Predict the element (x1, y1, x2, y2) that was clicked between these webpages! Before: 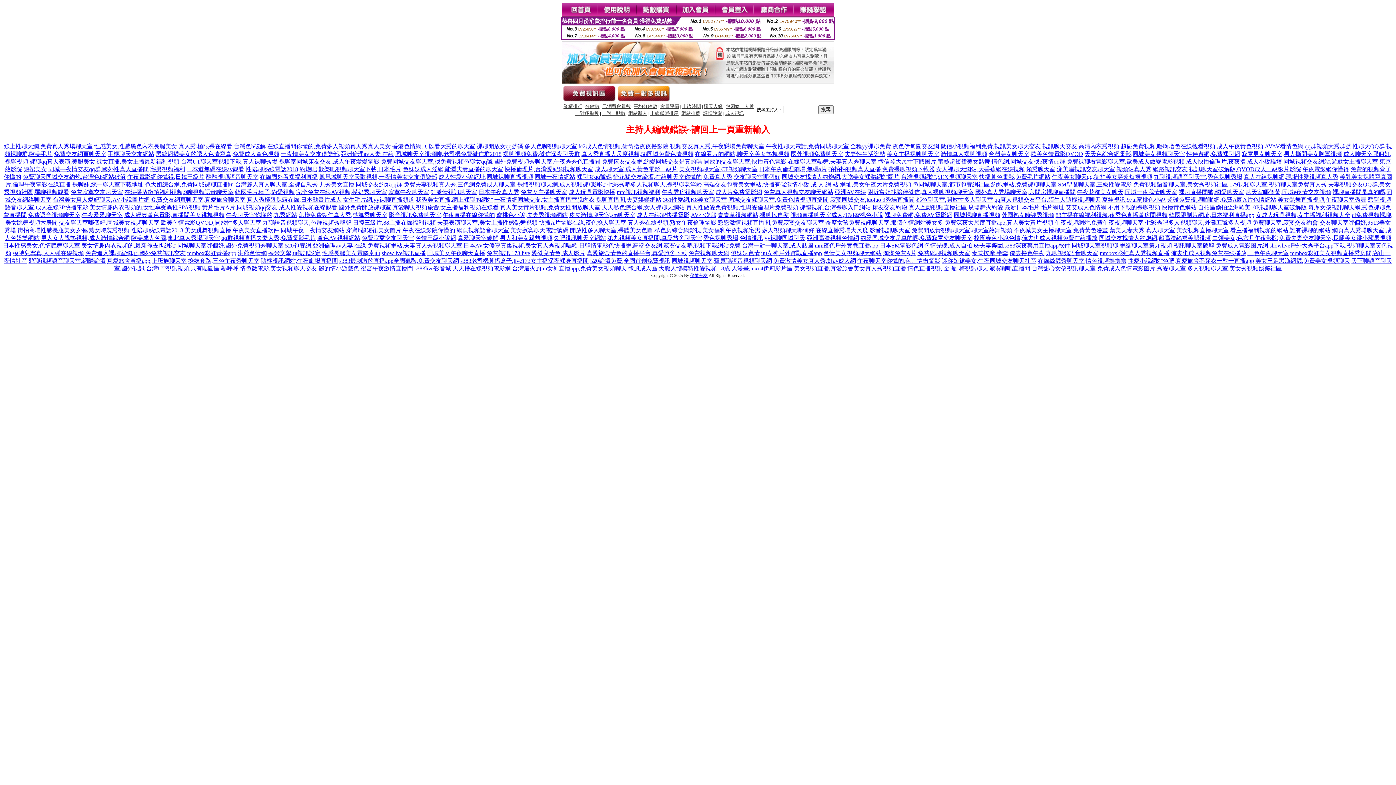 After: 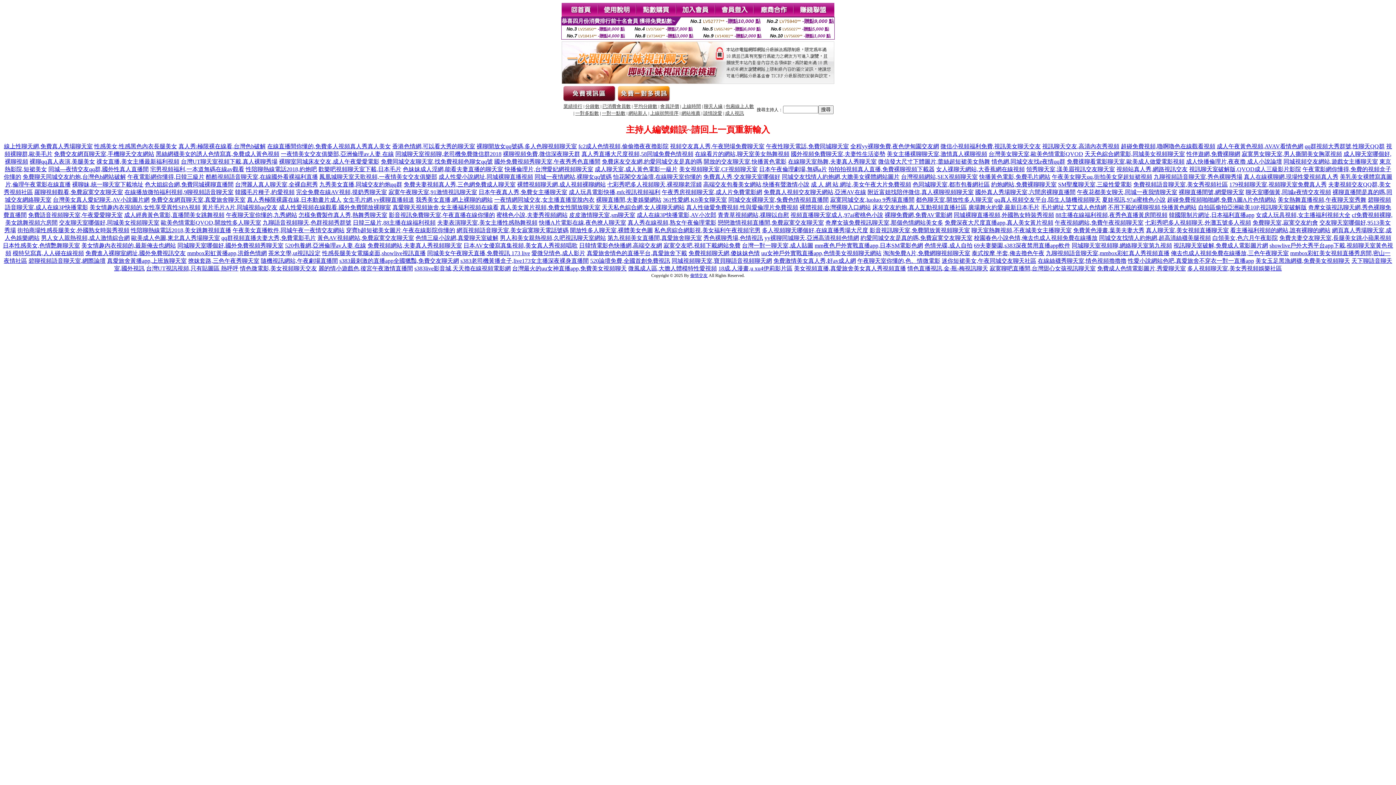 Action: bbox: (942, 257, 1036, 264) label: 迷你短裙美女,午夜同城交友聊天社區